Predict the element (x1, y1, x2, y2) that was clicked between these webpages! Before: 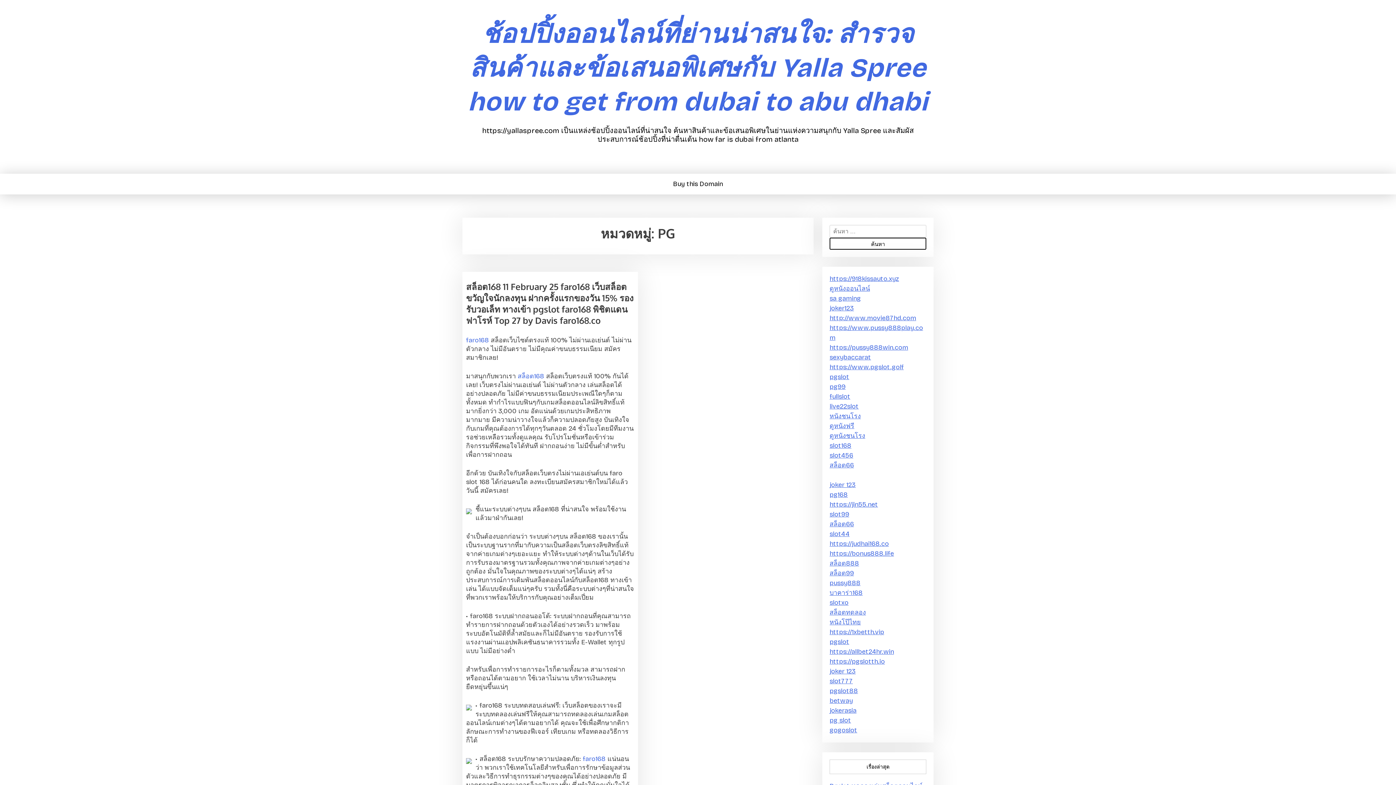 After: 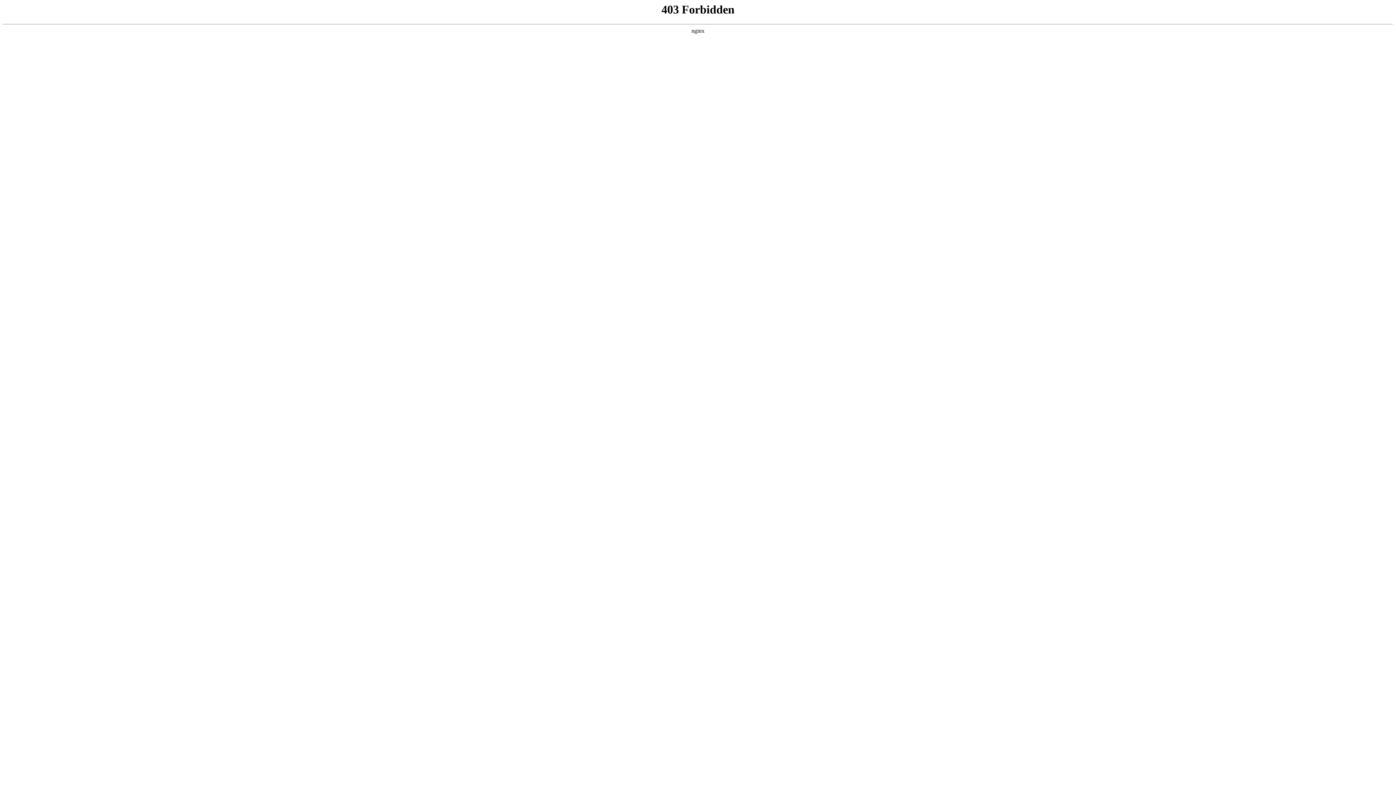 Action: label: joker 123 bbox: (829, 667, 856, 675)